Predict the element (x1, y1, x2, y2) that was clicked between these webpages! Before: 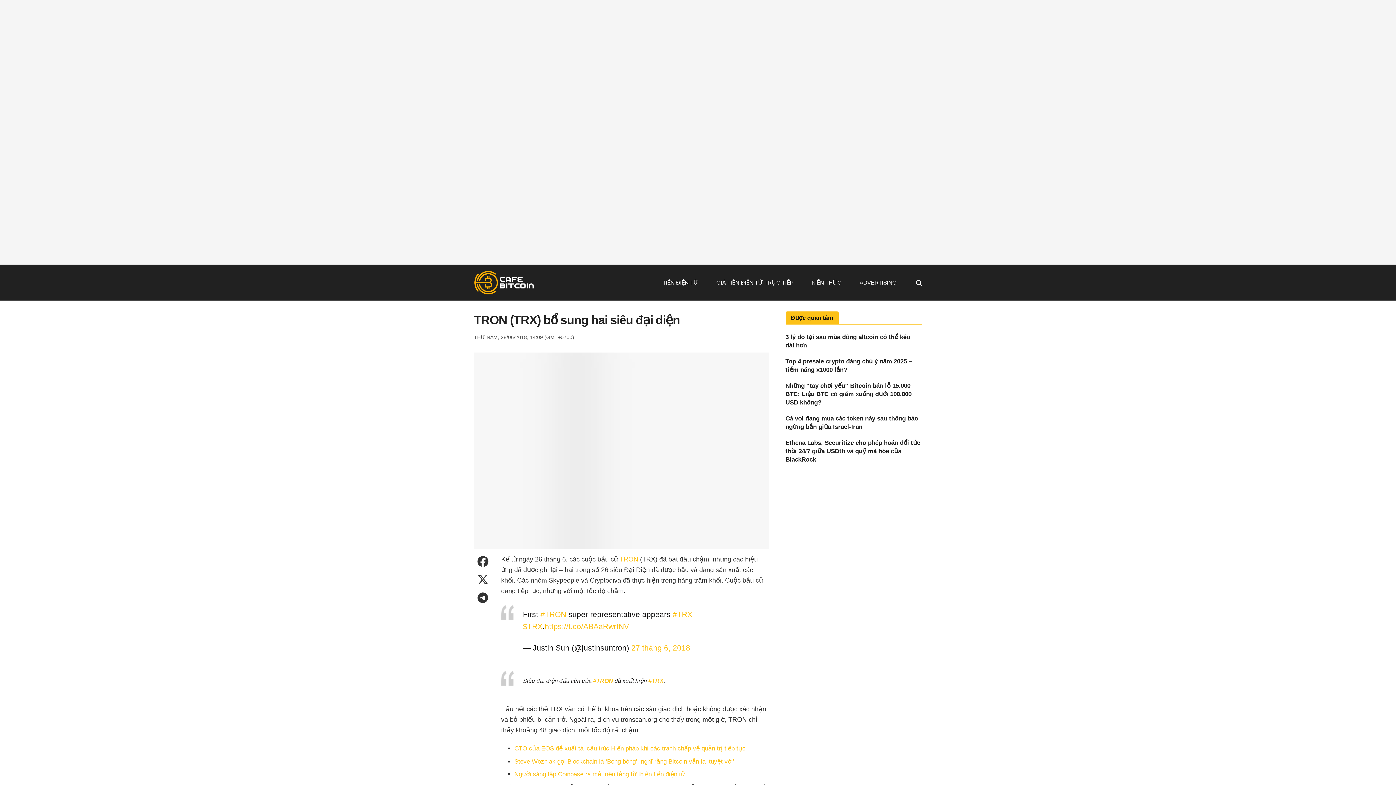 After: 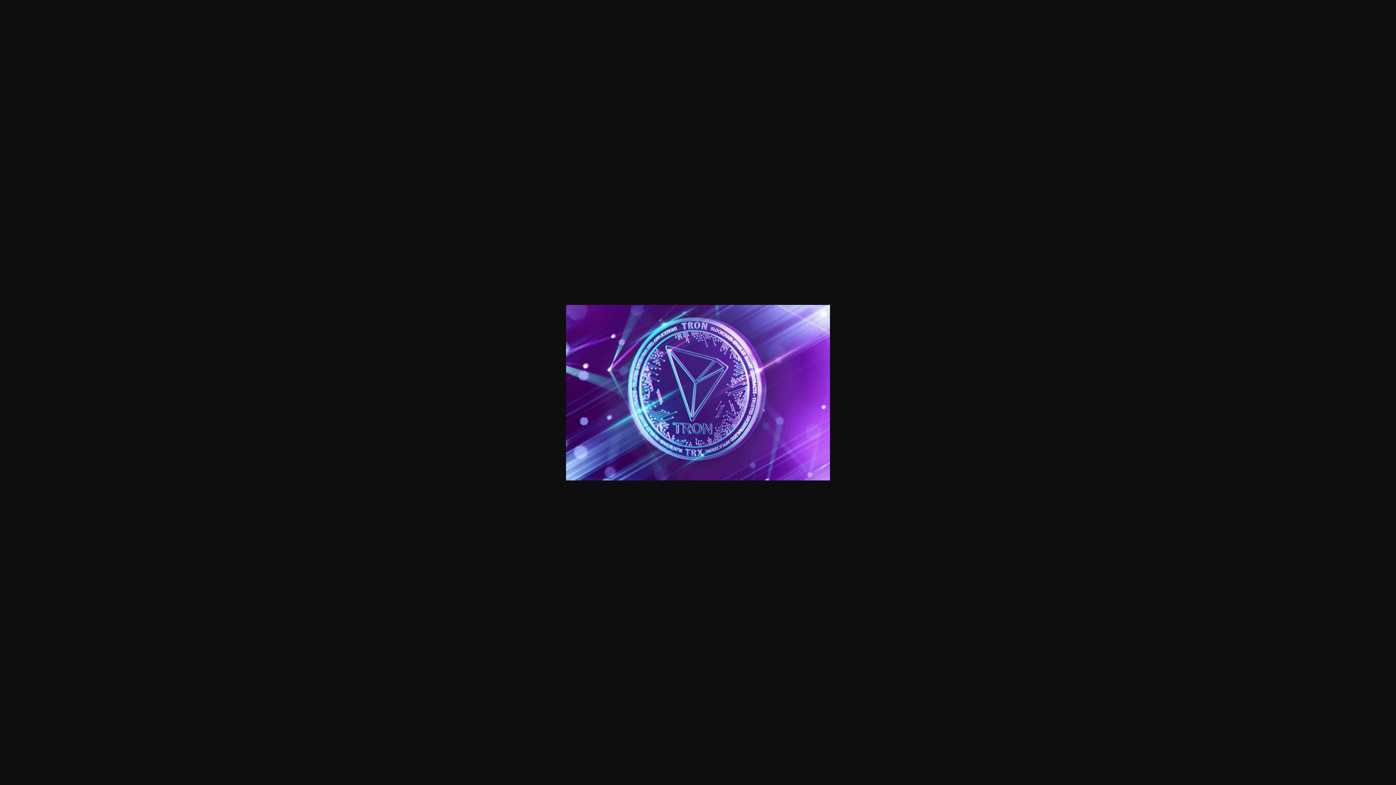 Action: bbox: (474, 352, 769, 549)